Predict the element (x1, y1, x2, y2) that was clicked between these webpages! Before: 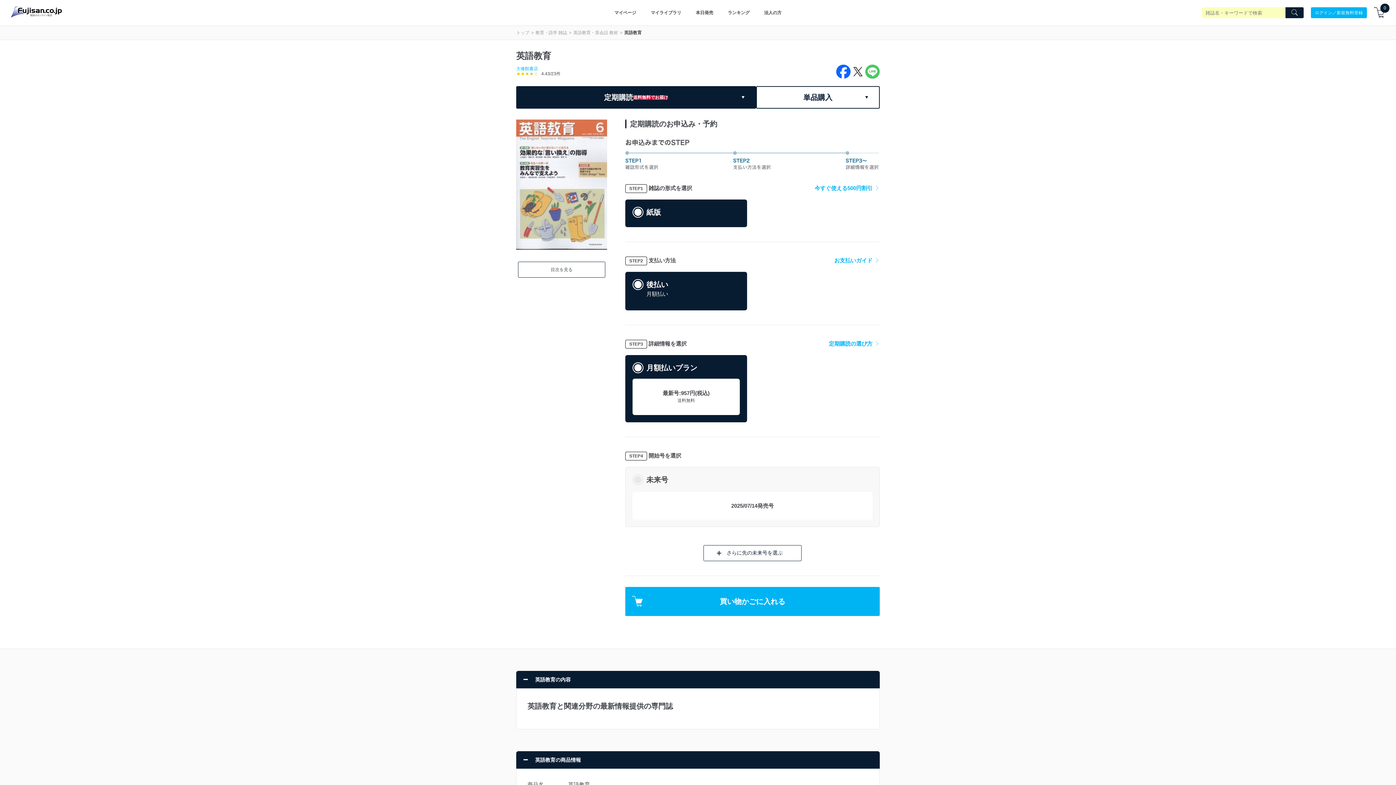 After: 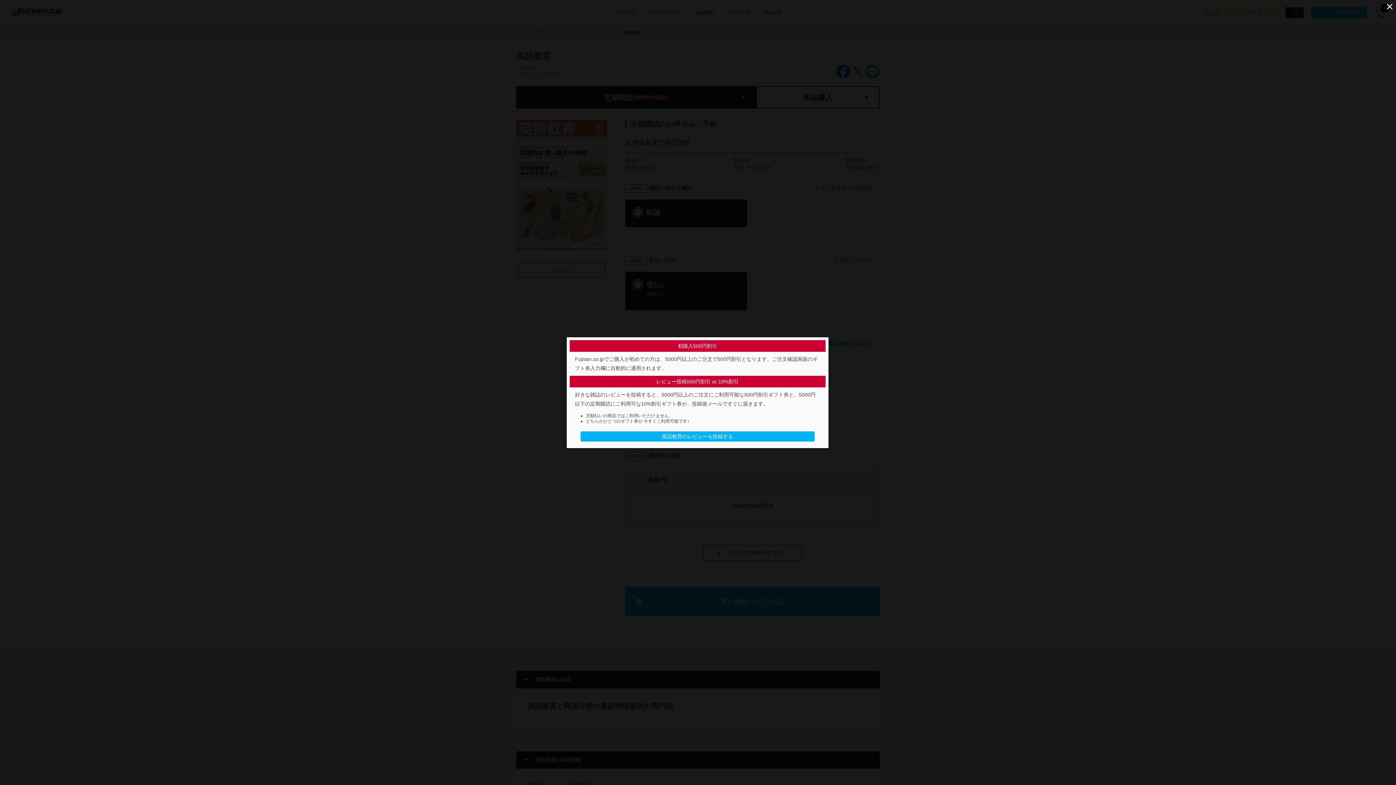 Action: label: 今すぐ使える500円割引 bbox: (814, 185, 880, 191)